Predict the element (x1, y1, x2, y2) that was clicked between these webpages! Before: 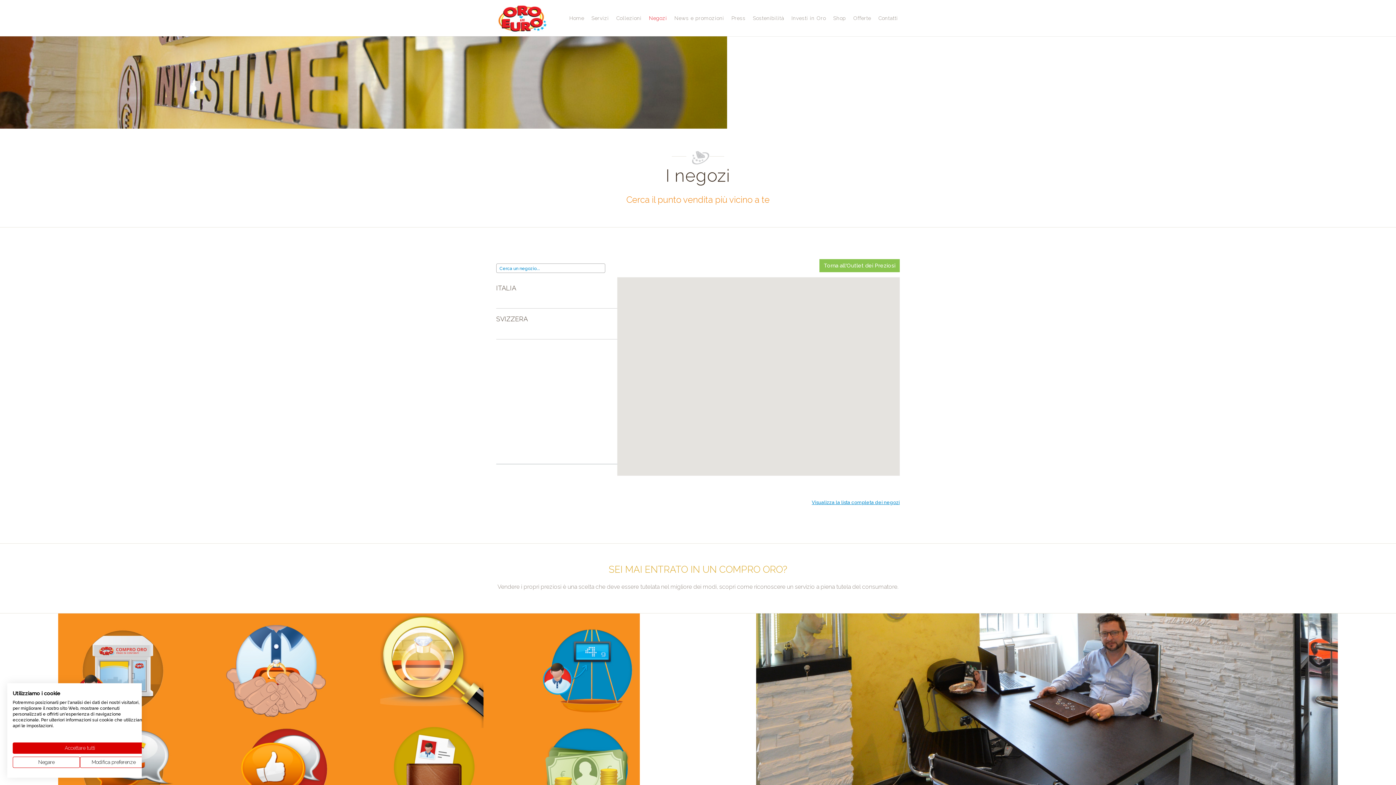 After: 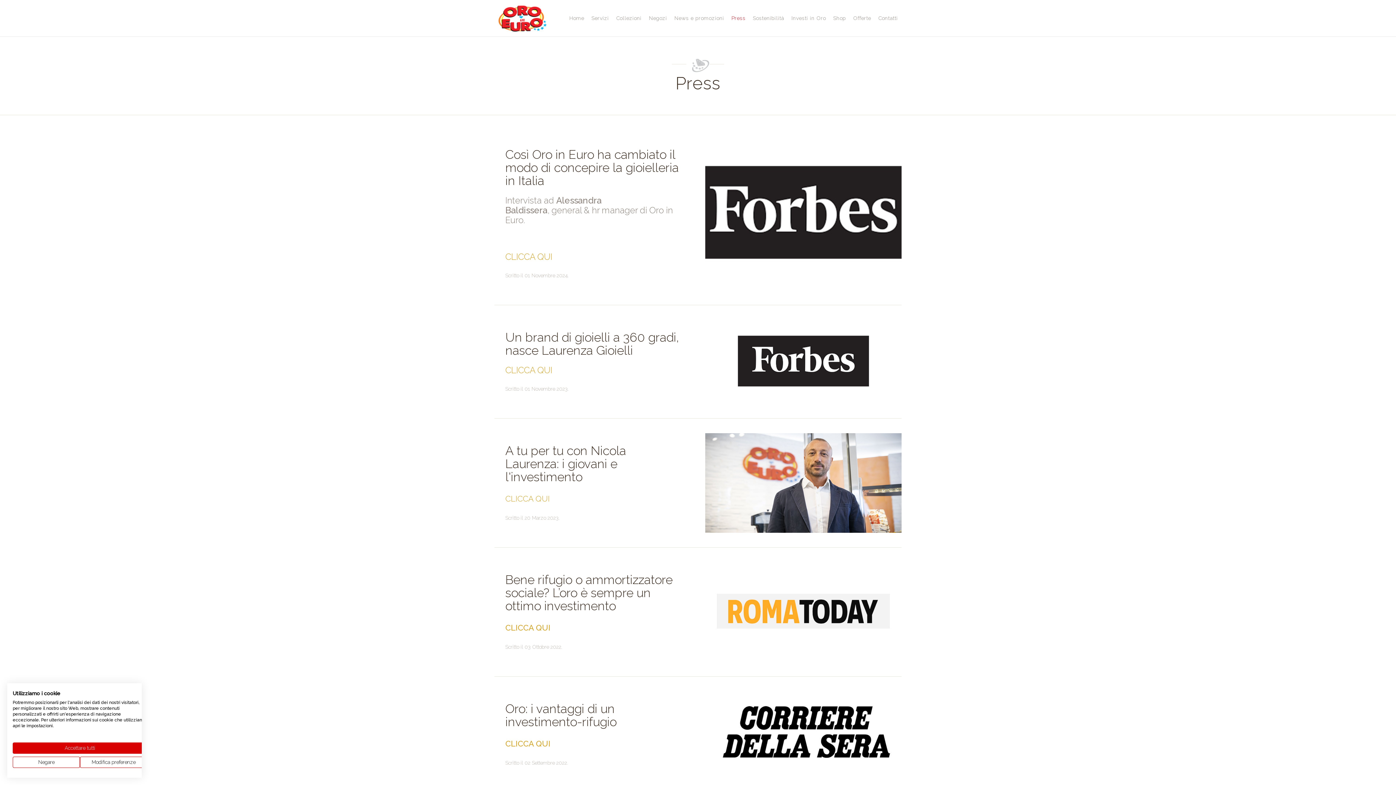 Action: label: Press bbox: (728, 10, 749, 25)